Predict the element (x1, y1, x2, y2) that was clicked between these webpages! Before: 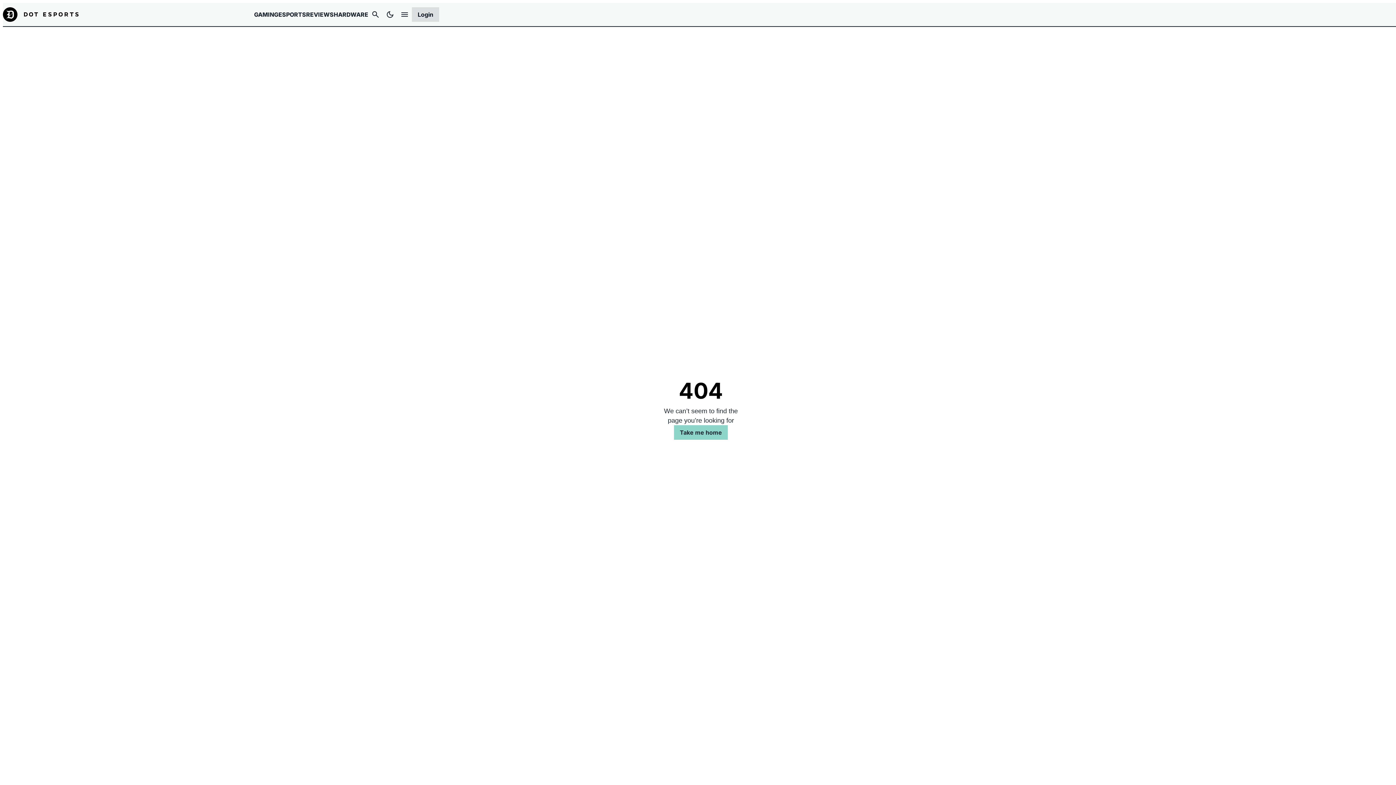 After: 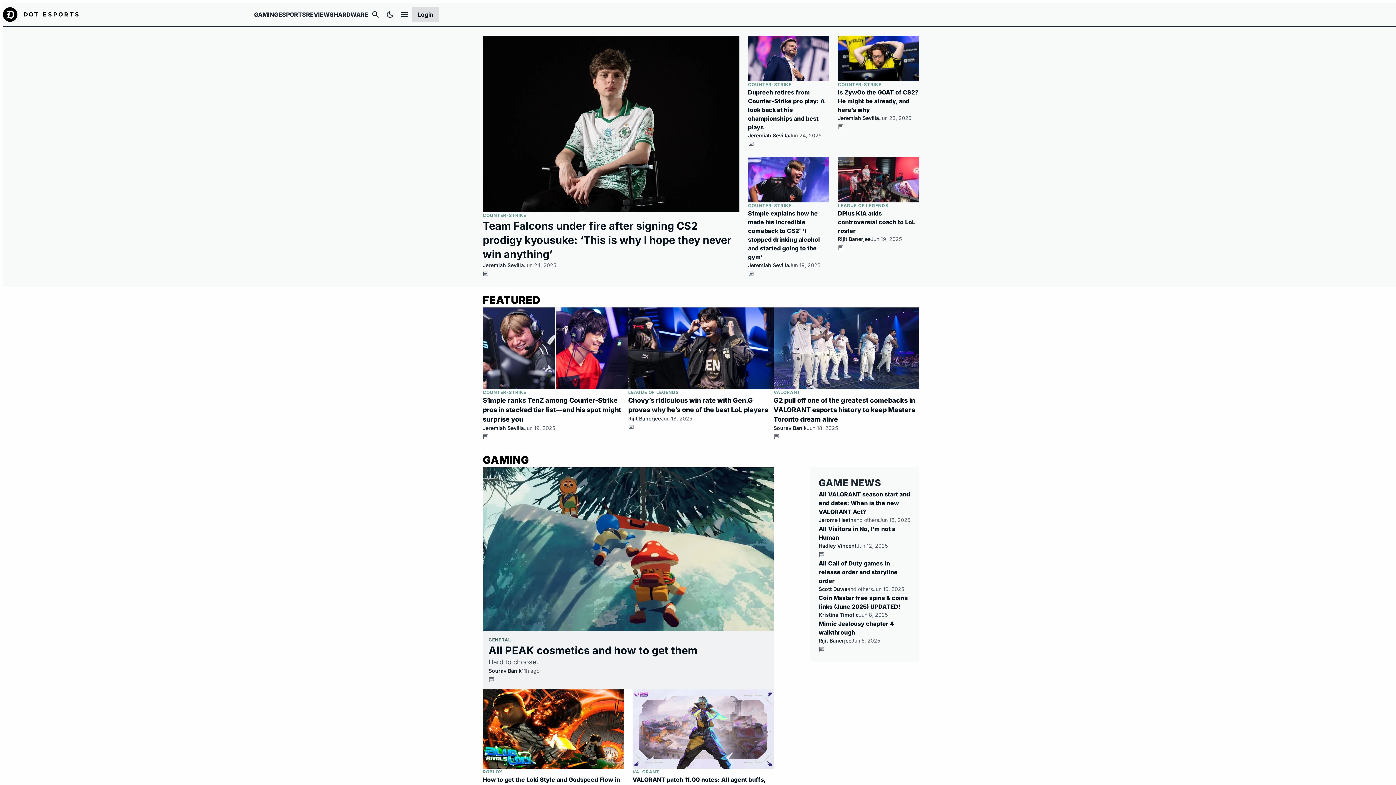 Action: label: Take me home bbox: (674, 425, 728, 440)